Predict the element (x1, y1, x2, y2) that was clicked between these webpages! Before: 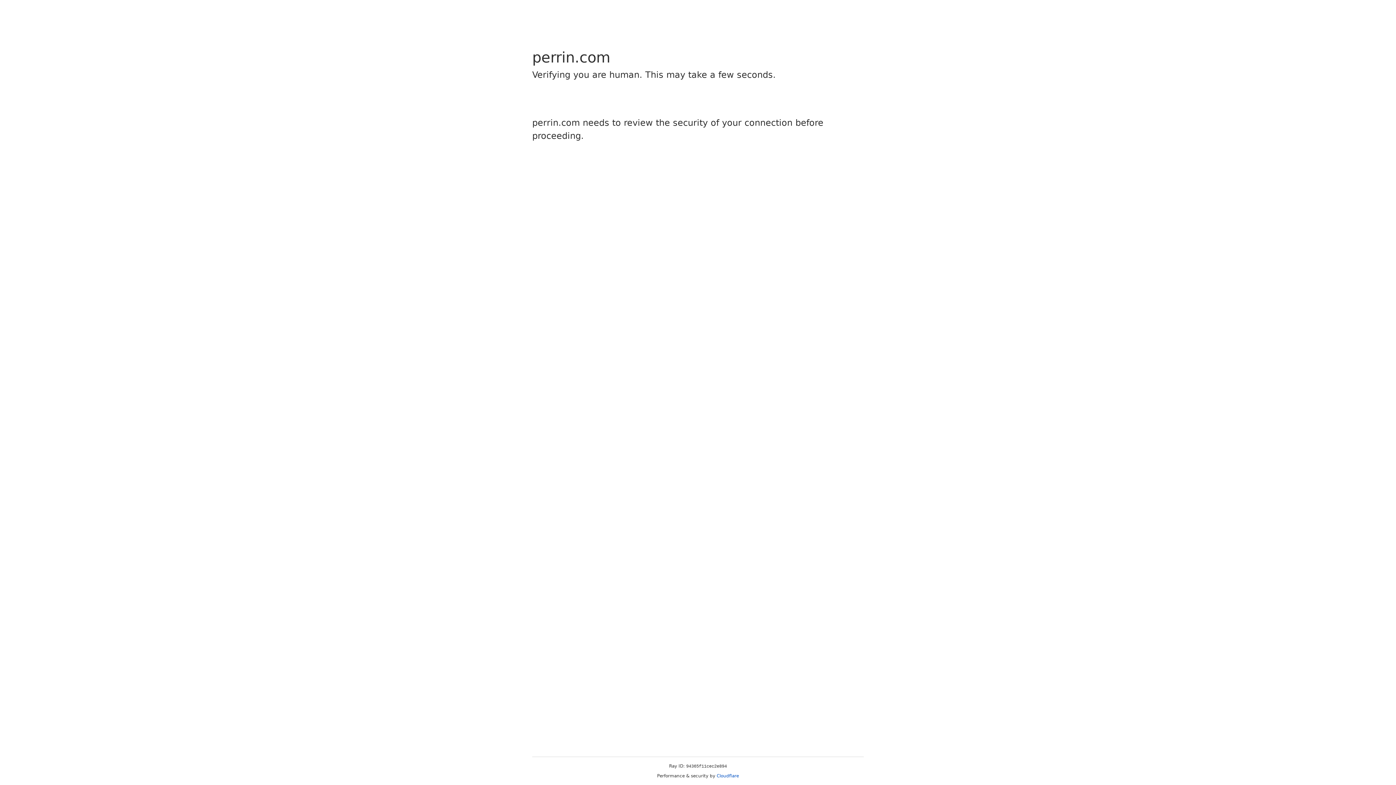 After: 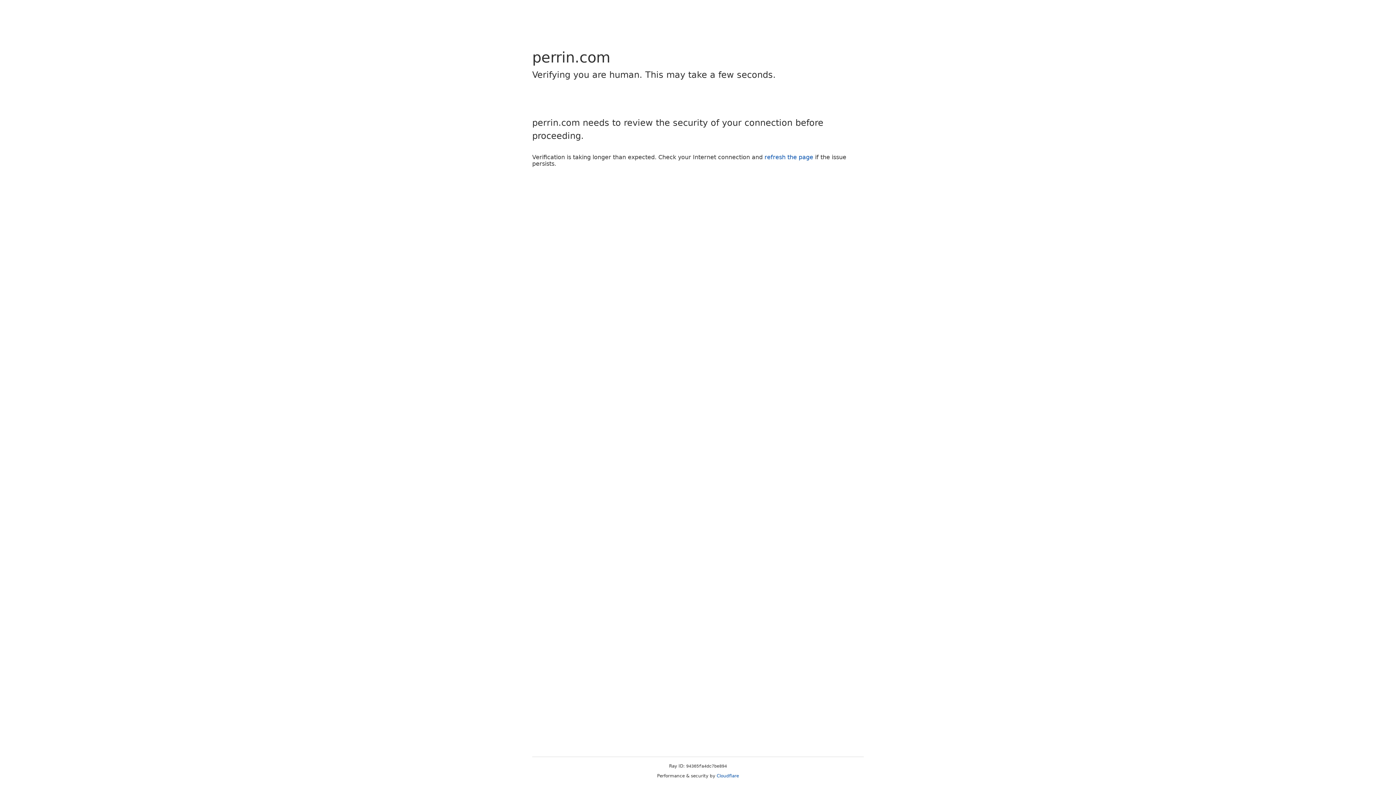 Action: bbox: (716, 773, 739, 778) label: Cloudflare